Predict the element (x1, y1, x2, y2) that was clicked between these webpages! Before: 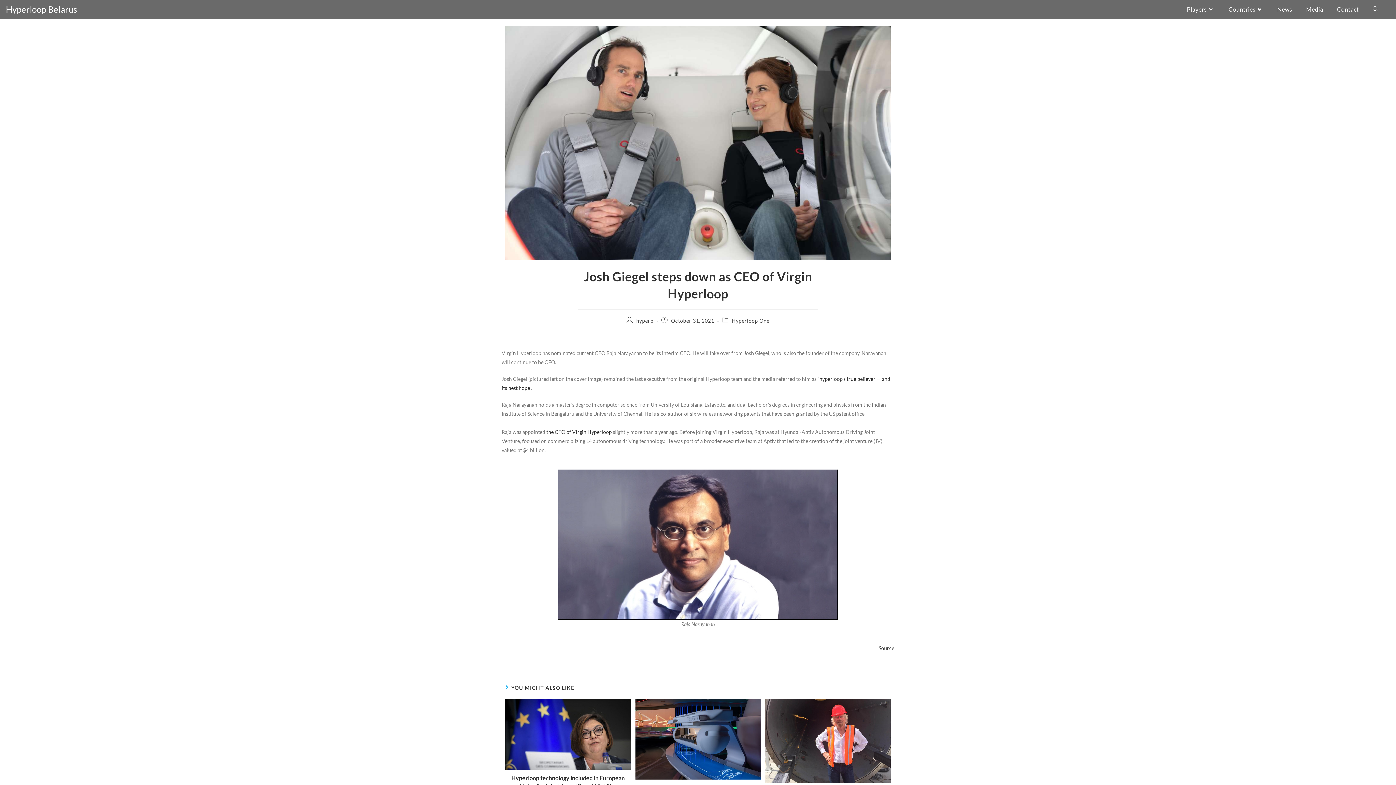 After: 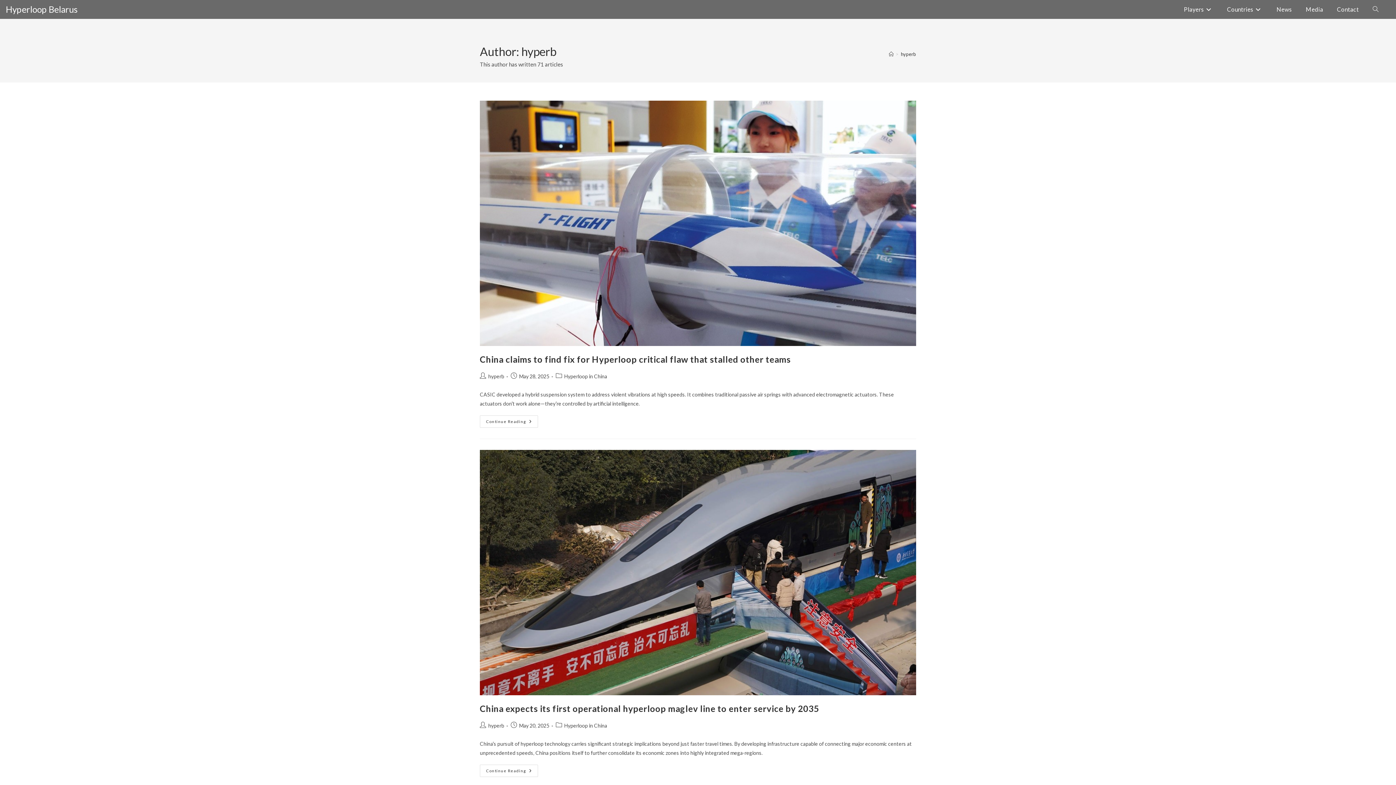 Action: label: hyperb bbox: (636, 317, 653, 323)